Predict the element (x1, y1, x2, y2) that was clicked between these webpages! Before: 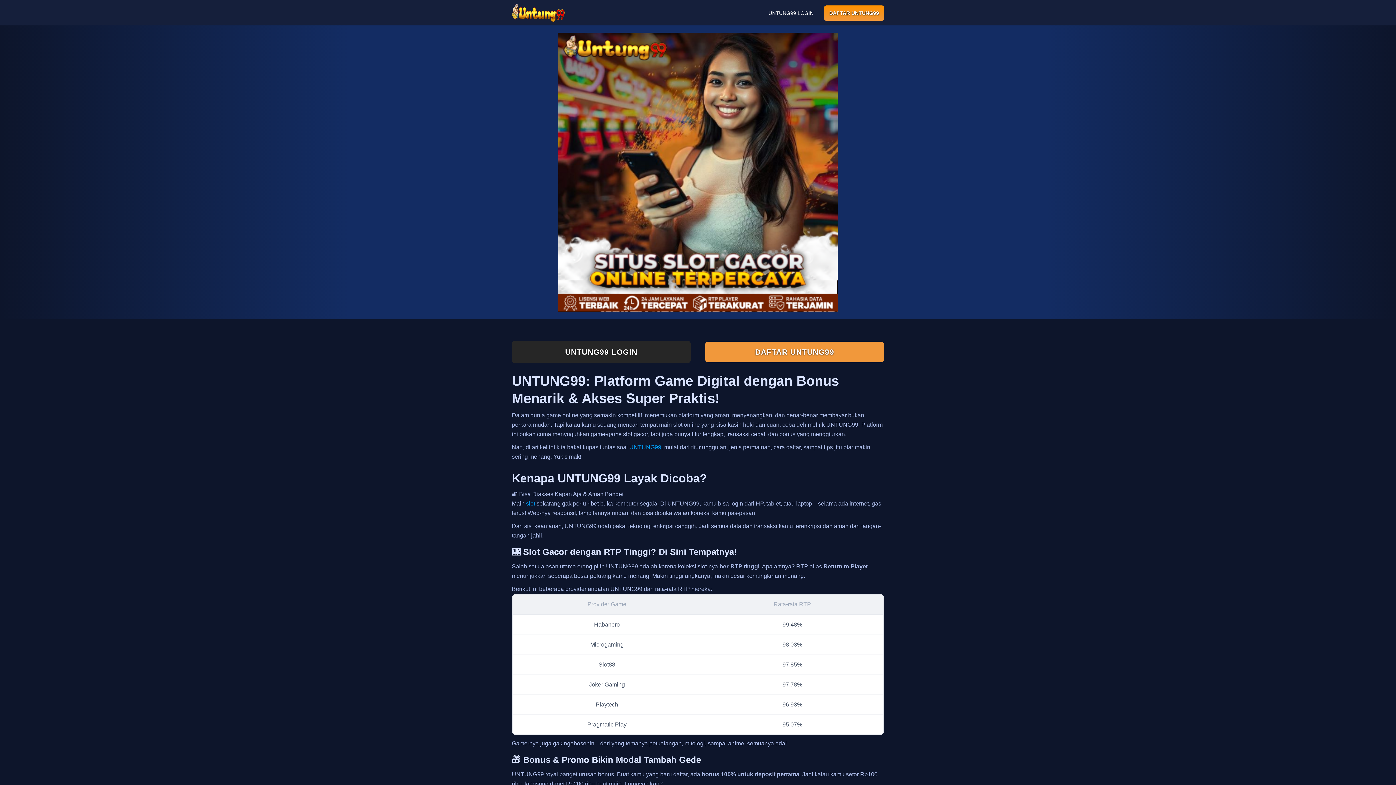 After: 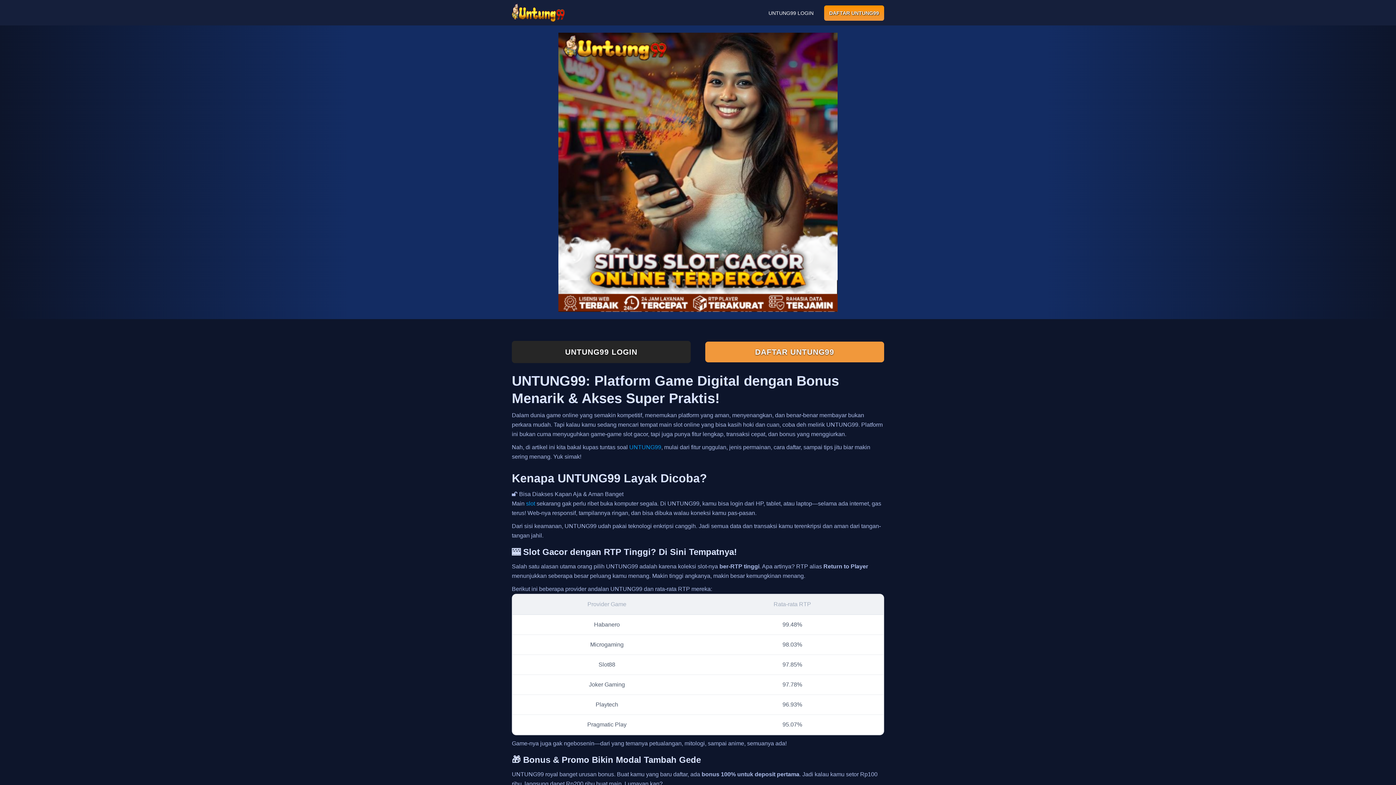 Action: label: UNTUNG99 bbox: (629, 444, 661, 450)